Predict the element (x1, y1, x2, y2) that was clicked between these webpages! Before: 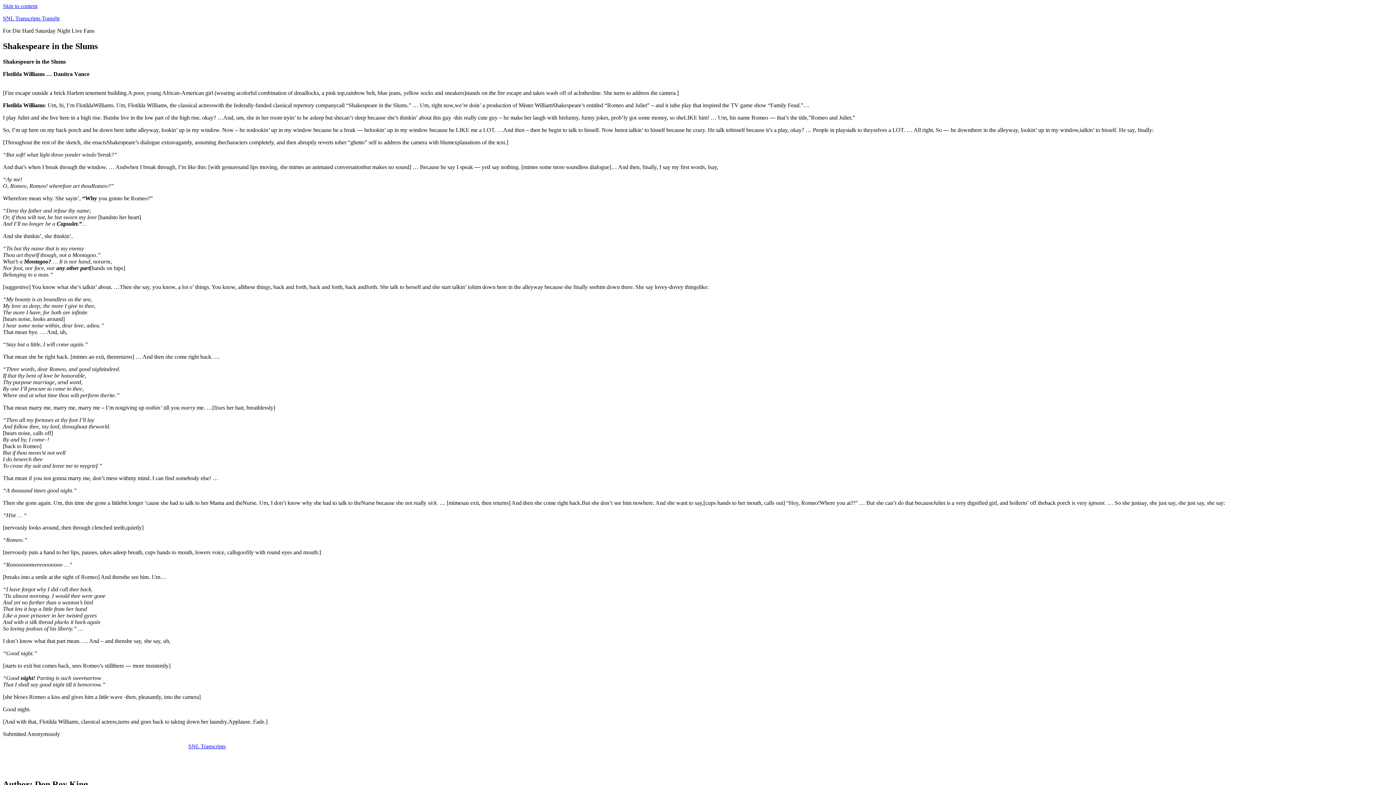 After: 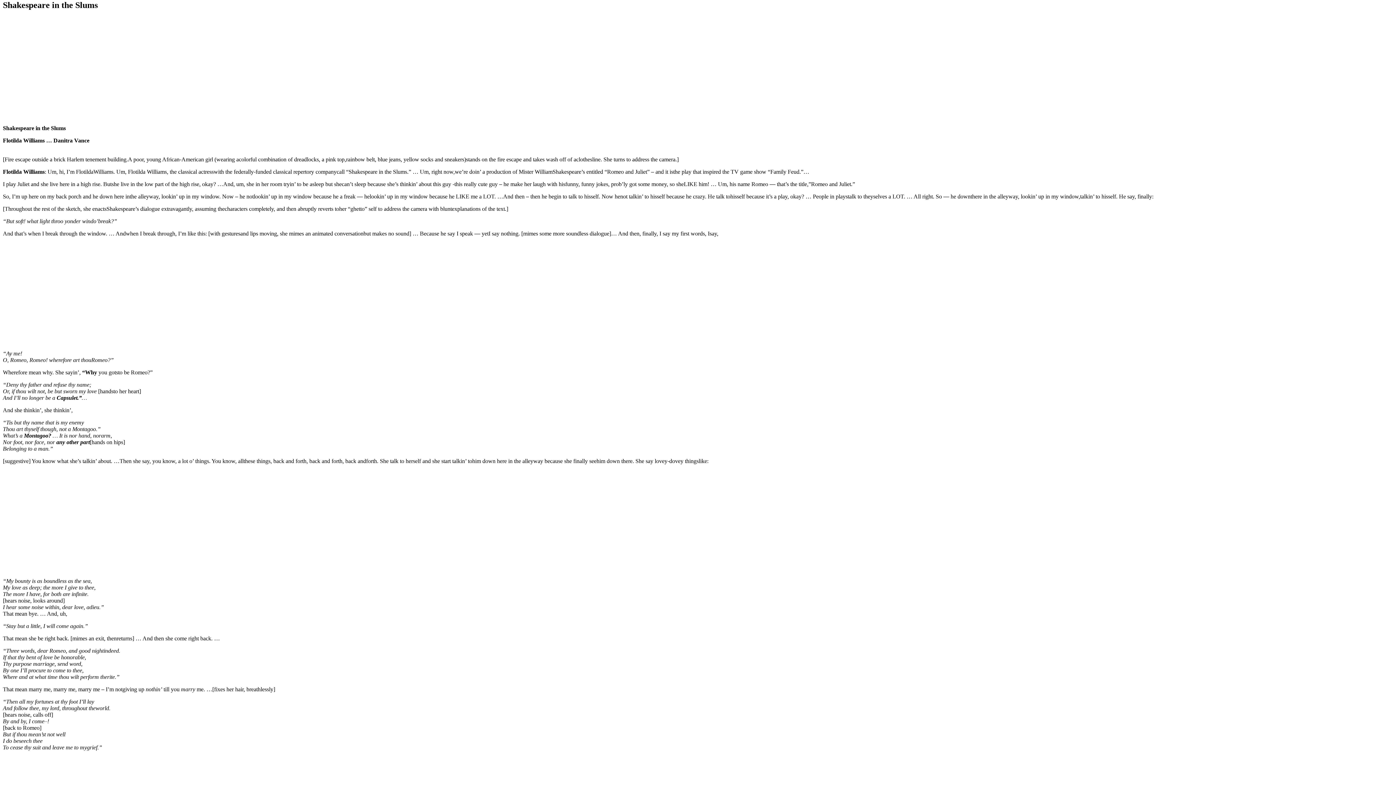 Action: label: Skip to content bbox: (2, 2, 37, 9)